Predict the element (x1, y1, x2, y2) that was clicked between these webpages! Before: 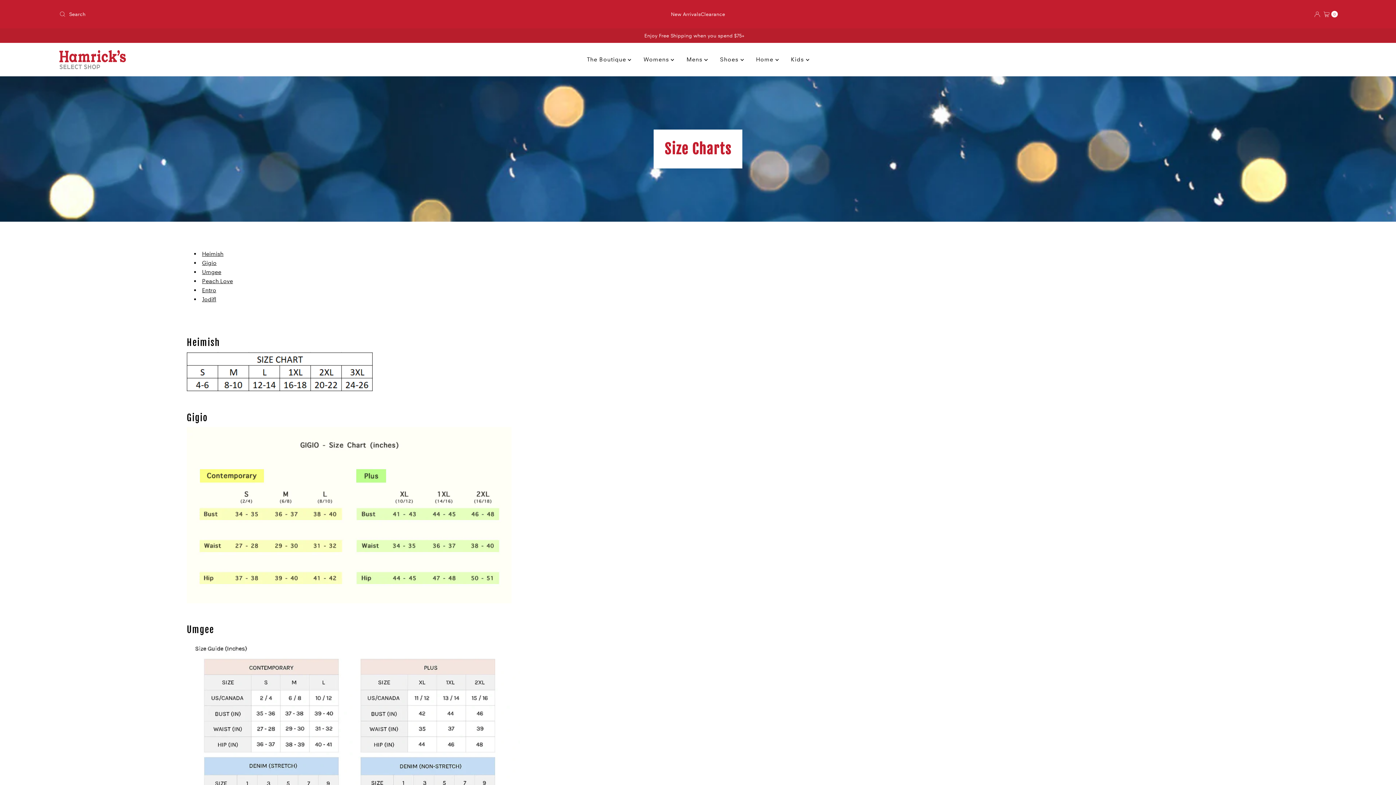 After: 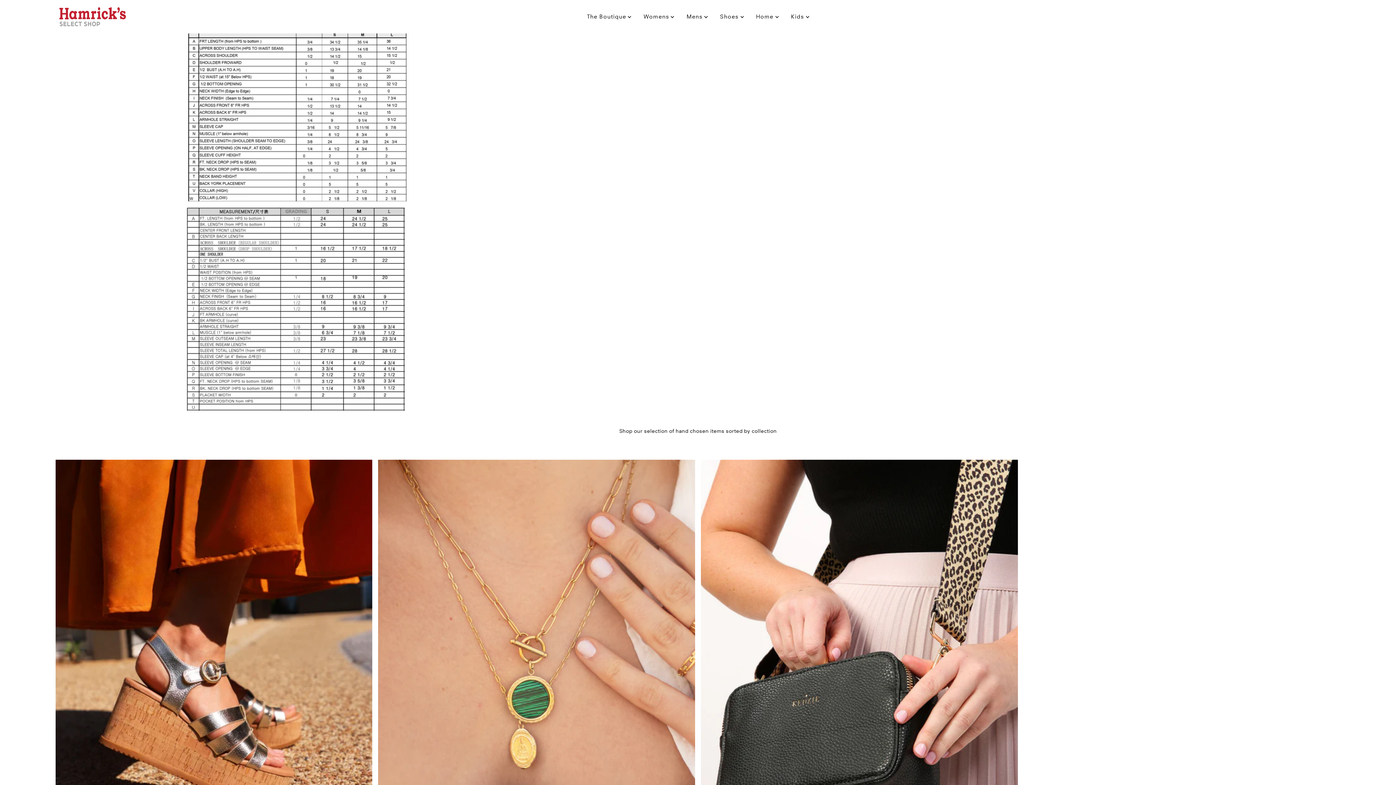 Action: bbox: (202, 296, 216, 302) label: Jodifl